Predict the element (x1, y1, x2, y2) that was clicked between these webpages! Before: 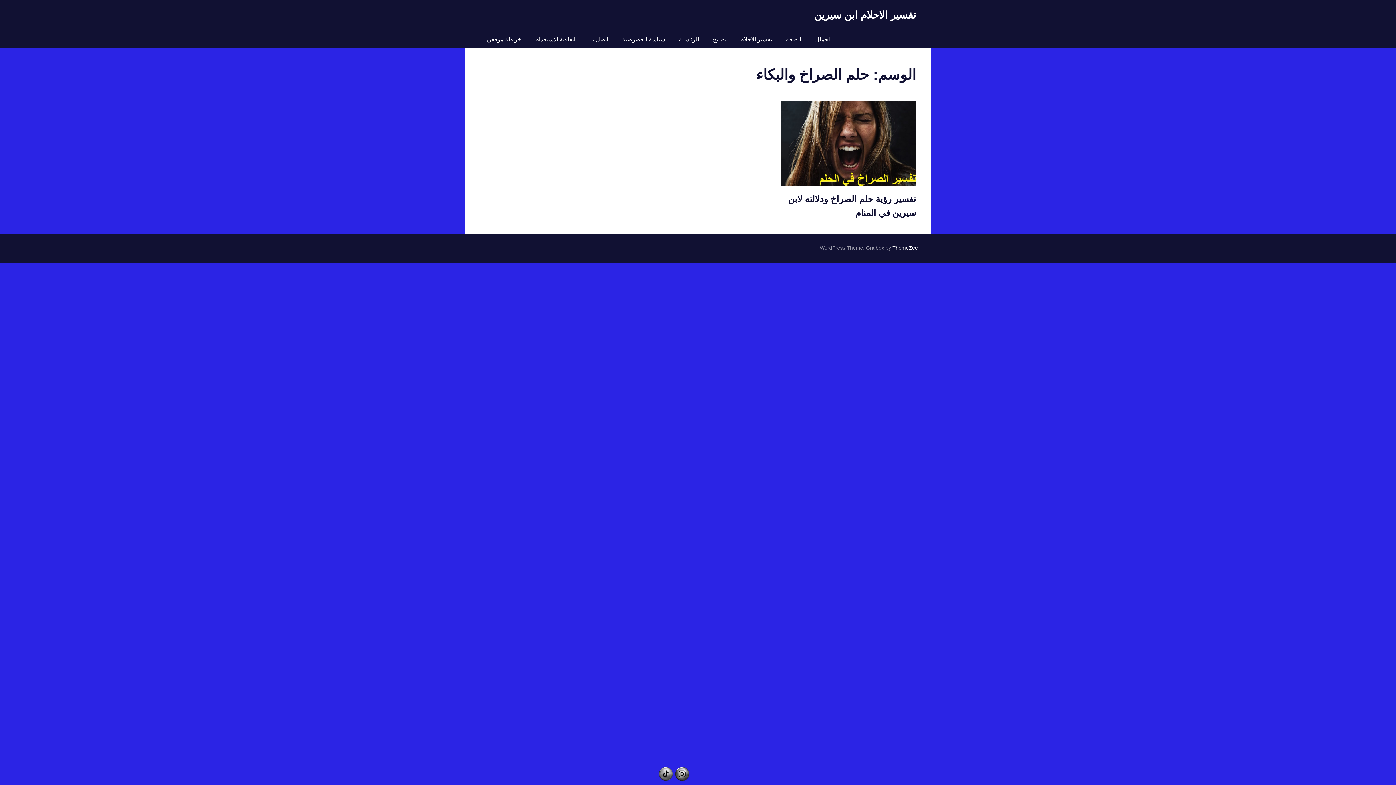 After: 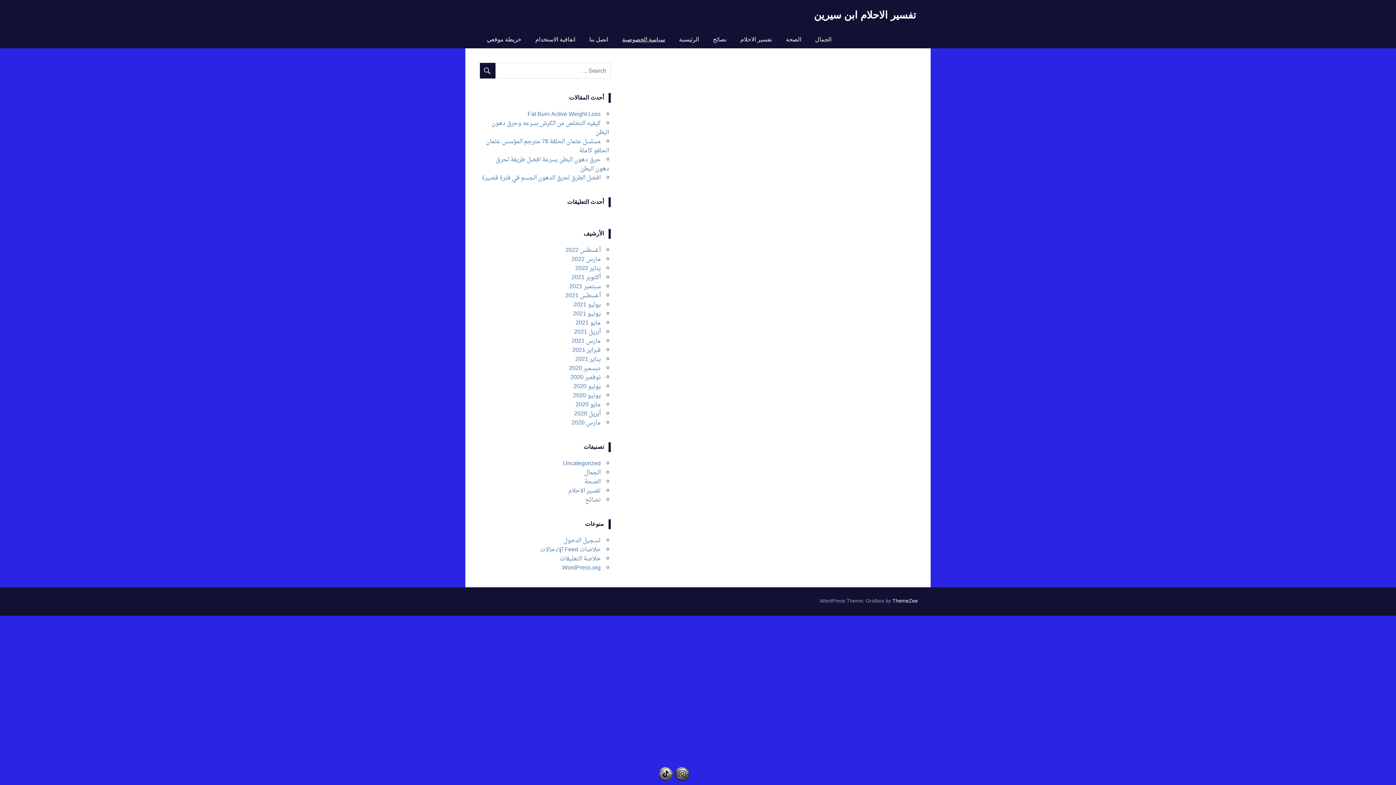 Action: bbox: (615, 30, 672, 48) label: سياسة الخصوصية